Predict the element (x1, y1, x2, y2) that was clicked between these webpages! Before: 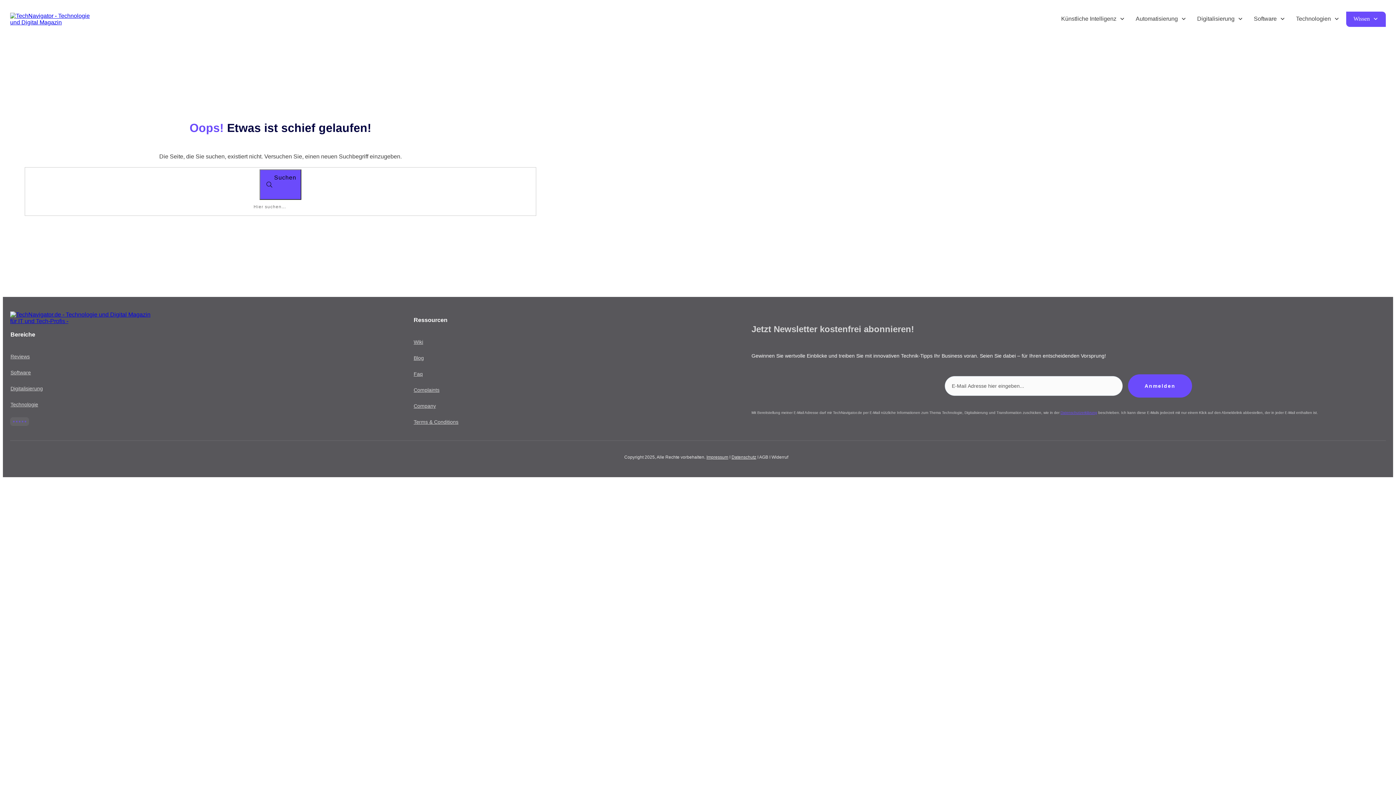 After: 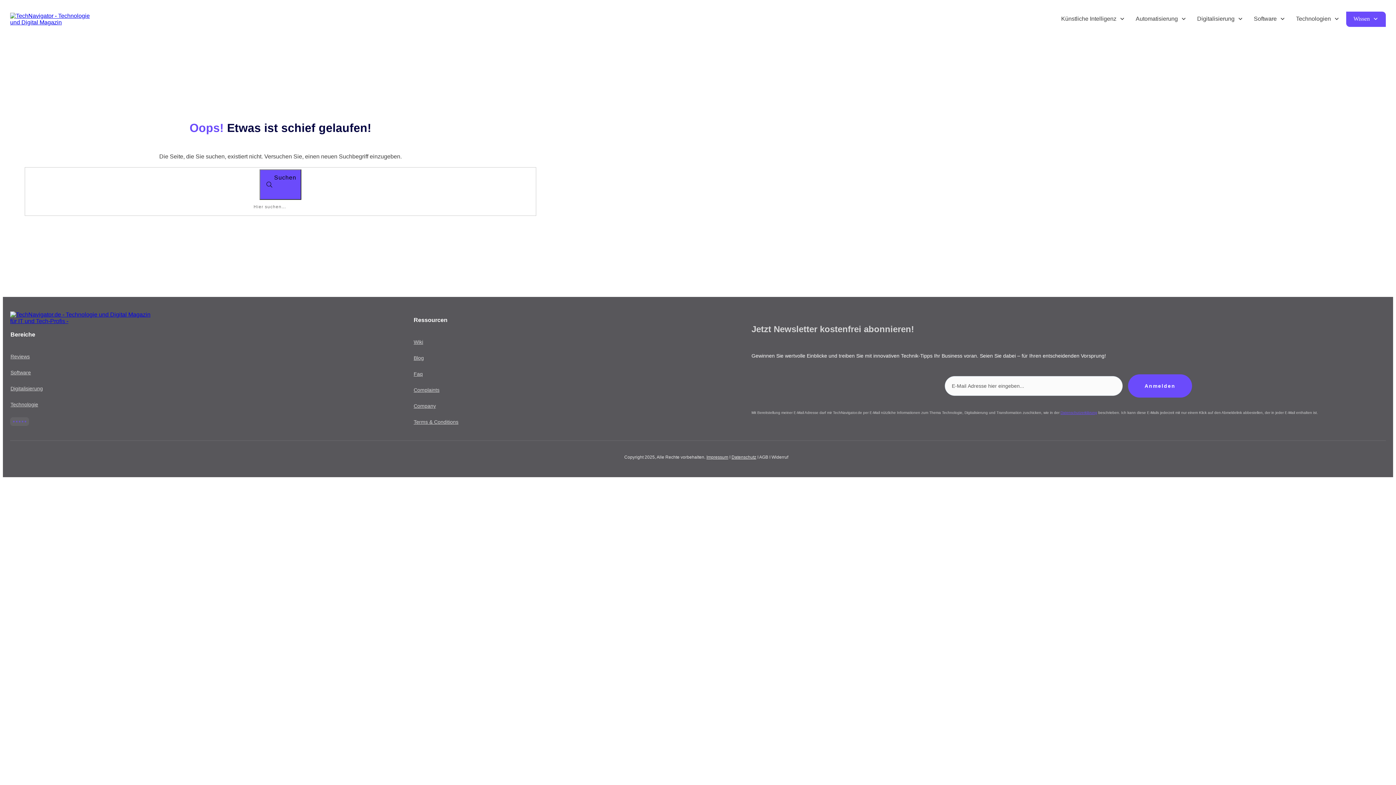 Action: label: Datenschutzerklärung bbox: (1060, 410, 1097, 414)